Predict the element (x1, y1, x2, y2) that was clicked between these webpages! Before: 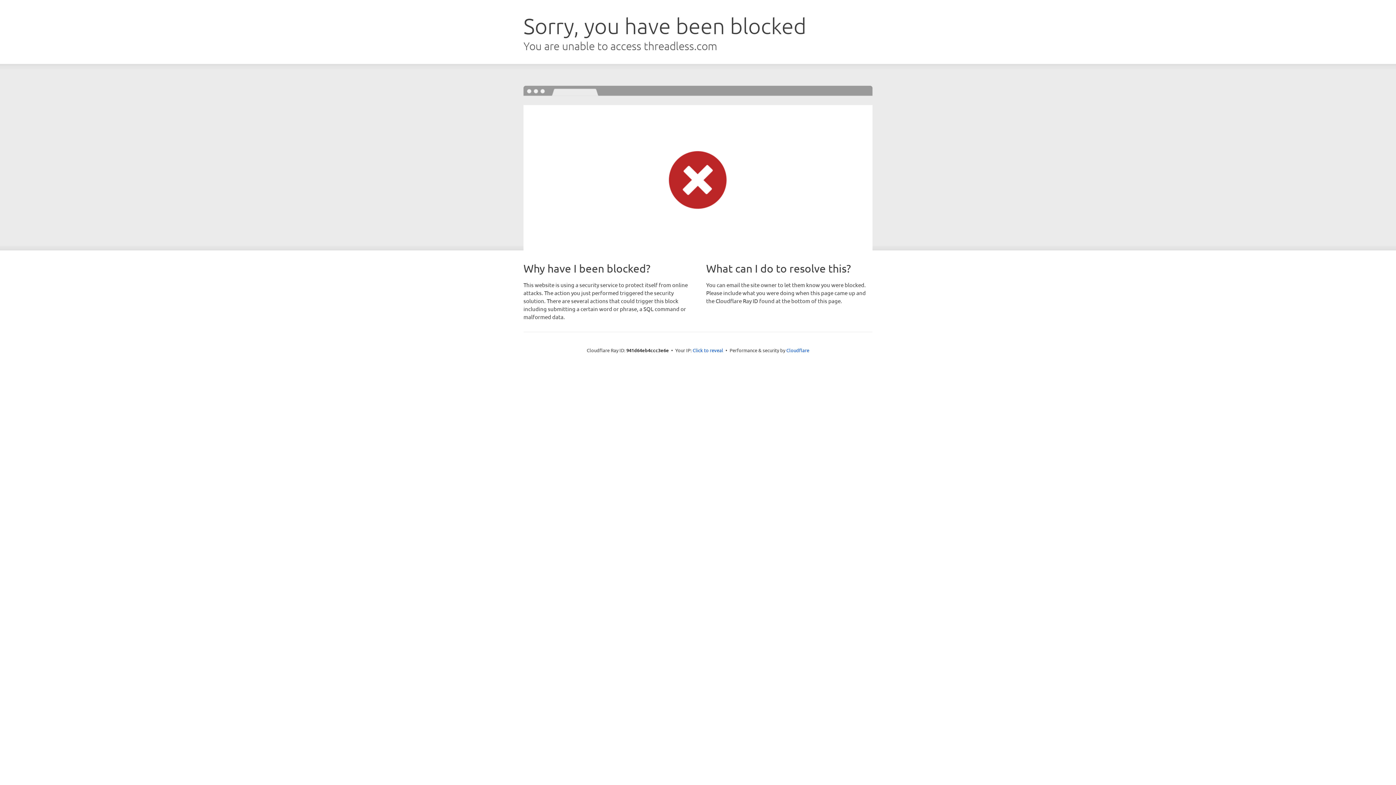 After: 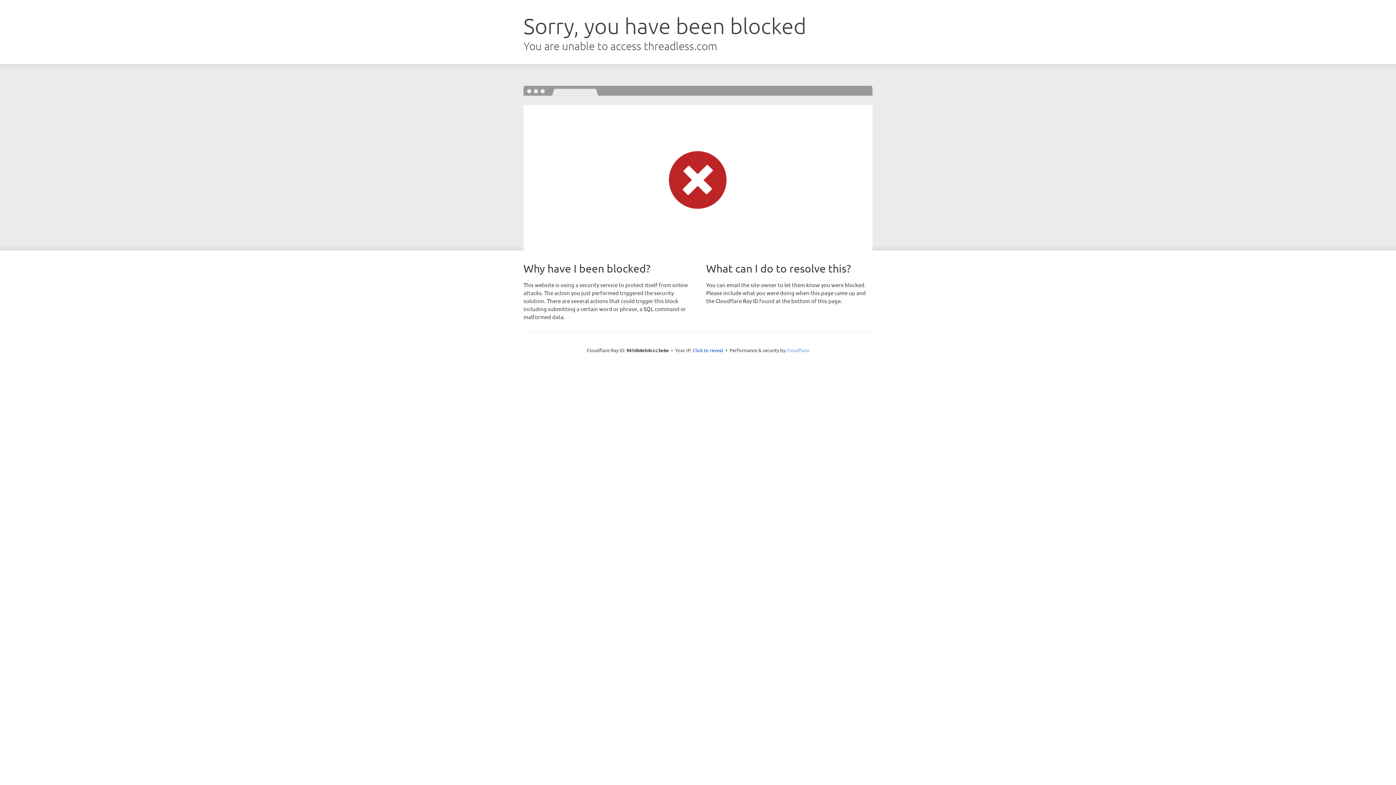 Action: bbox: (786, 347, 809, 353) label: Cloudflare